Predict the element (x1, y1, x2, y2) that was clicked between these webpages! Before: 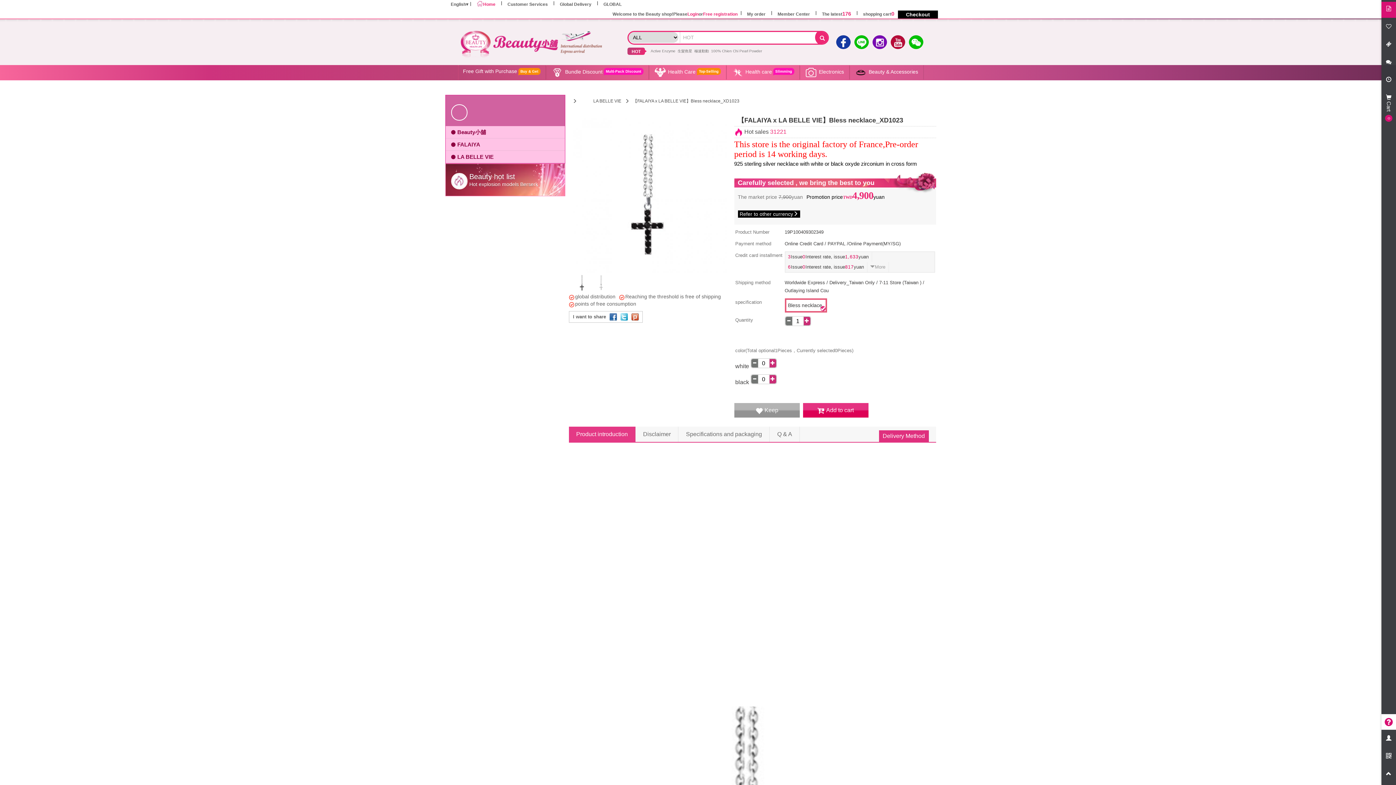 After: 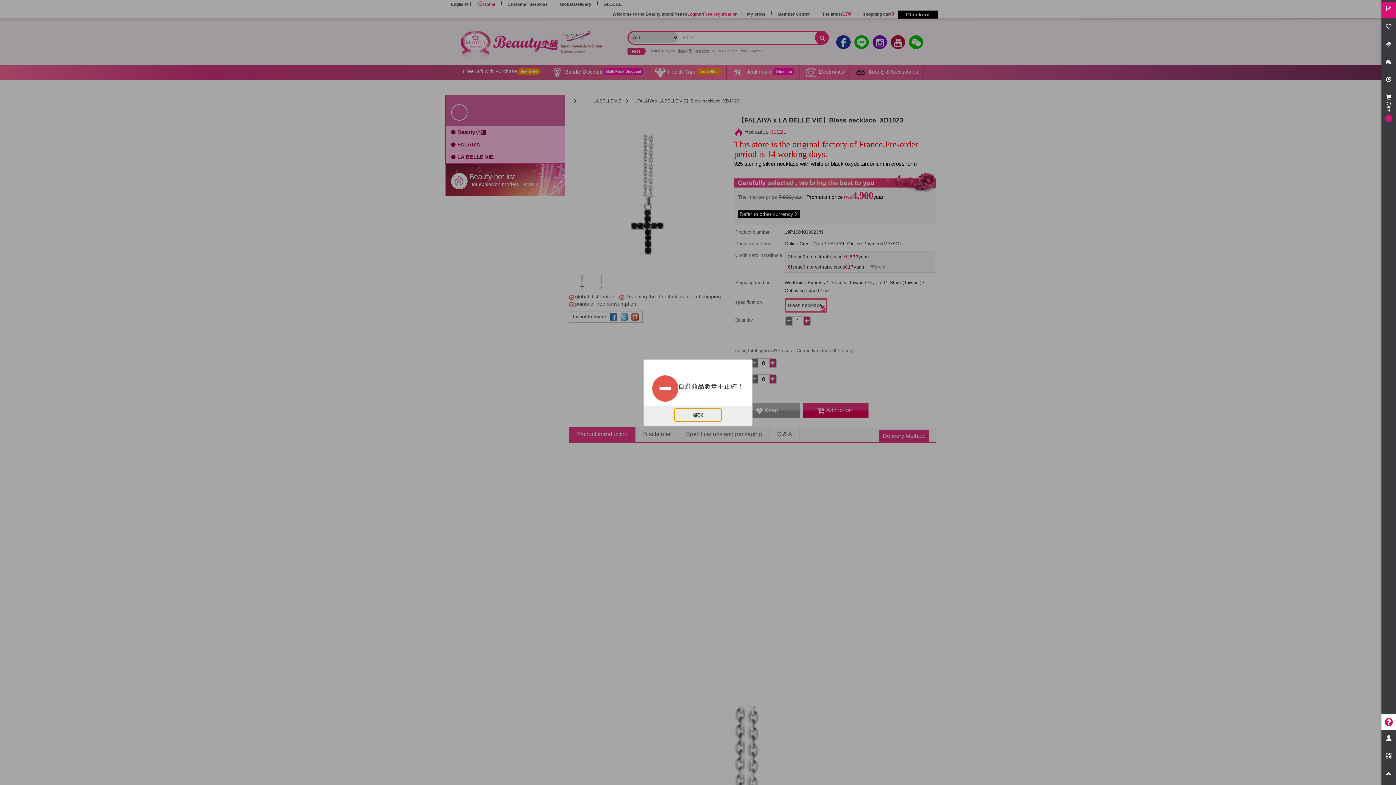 Action: bbox: (803, 407, 870, 413) label: Add to cart